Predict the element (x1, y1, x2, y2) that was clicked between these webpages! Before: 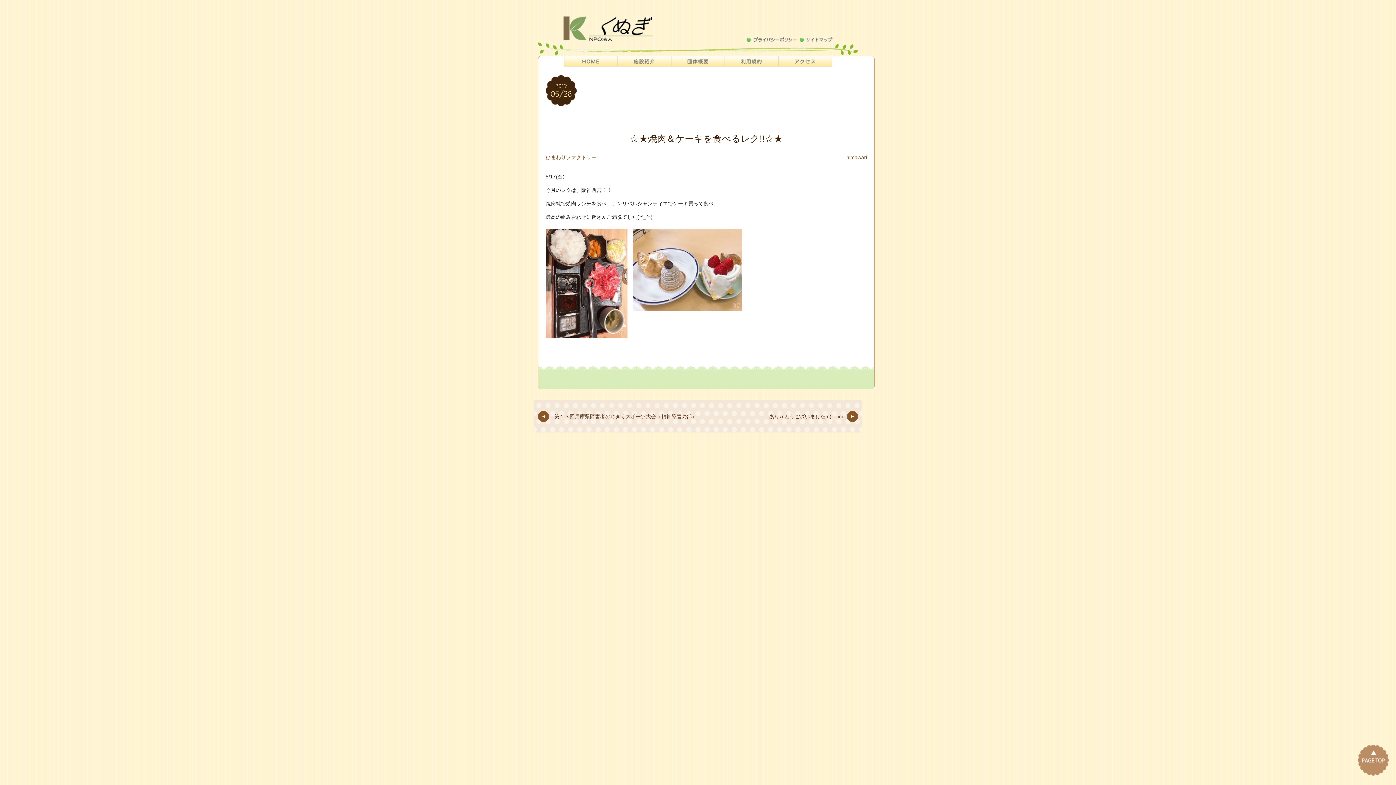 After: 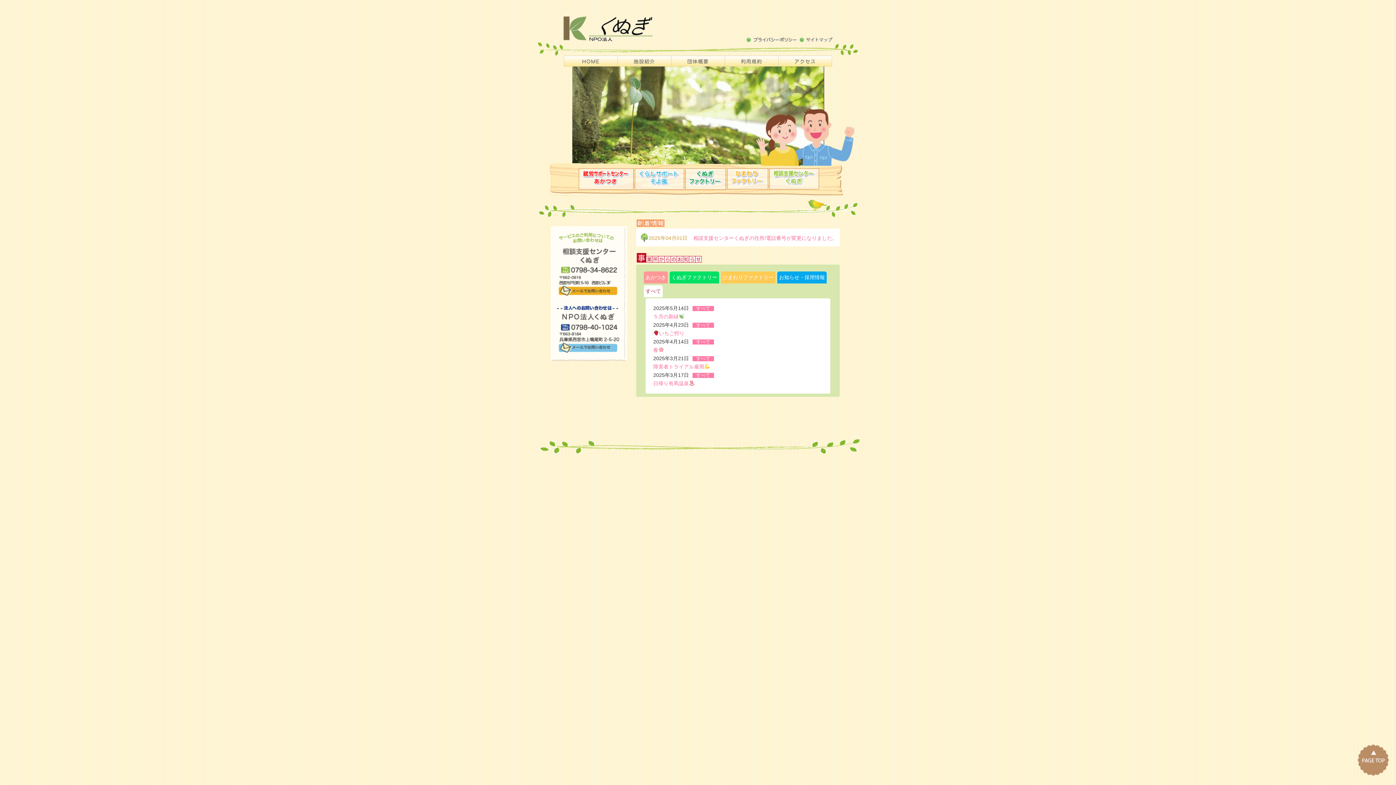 Action: bbox: (564, 59, 617, 65)